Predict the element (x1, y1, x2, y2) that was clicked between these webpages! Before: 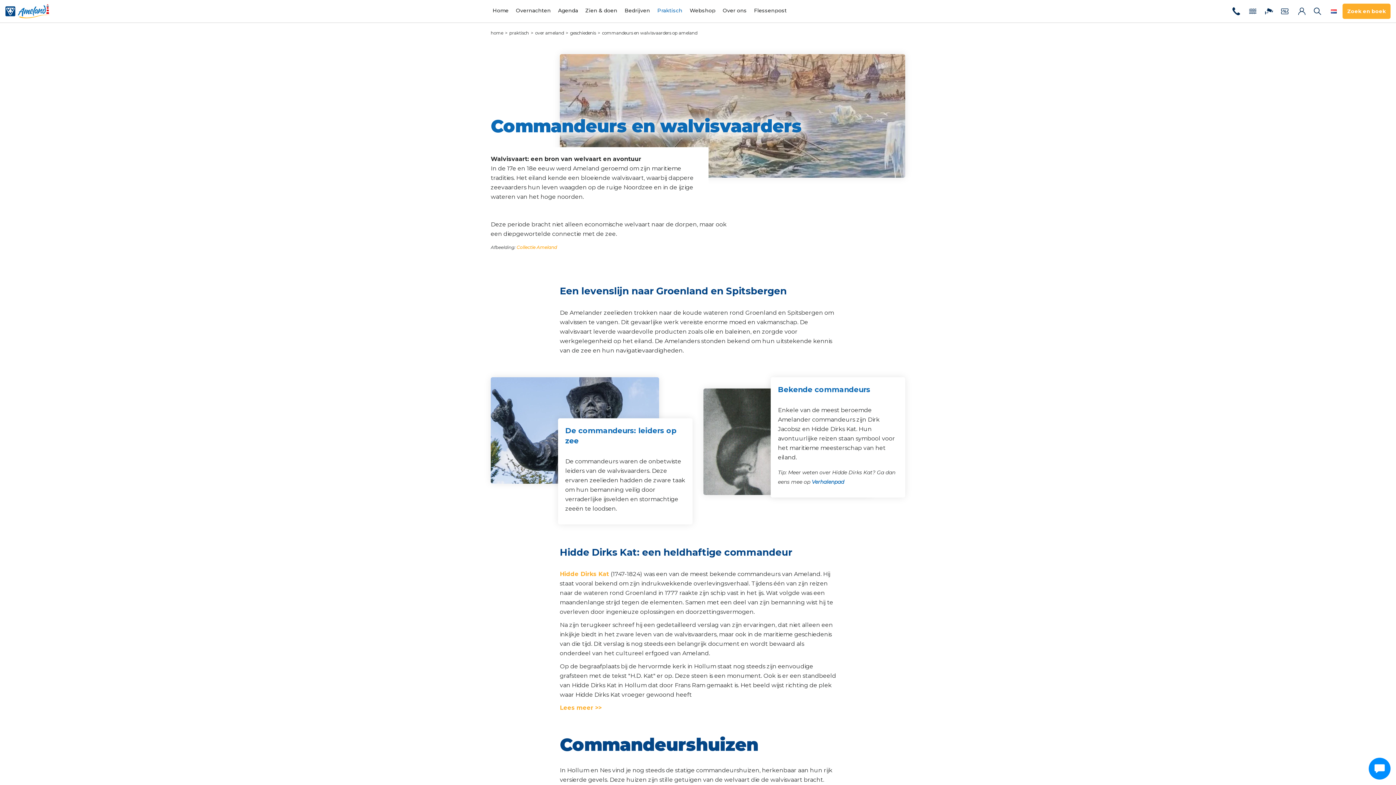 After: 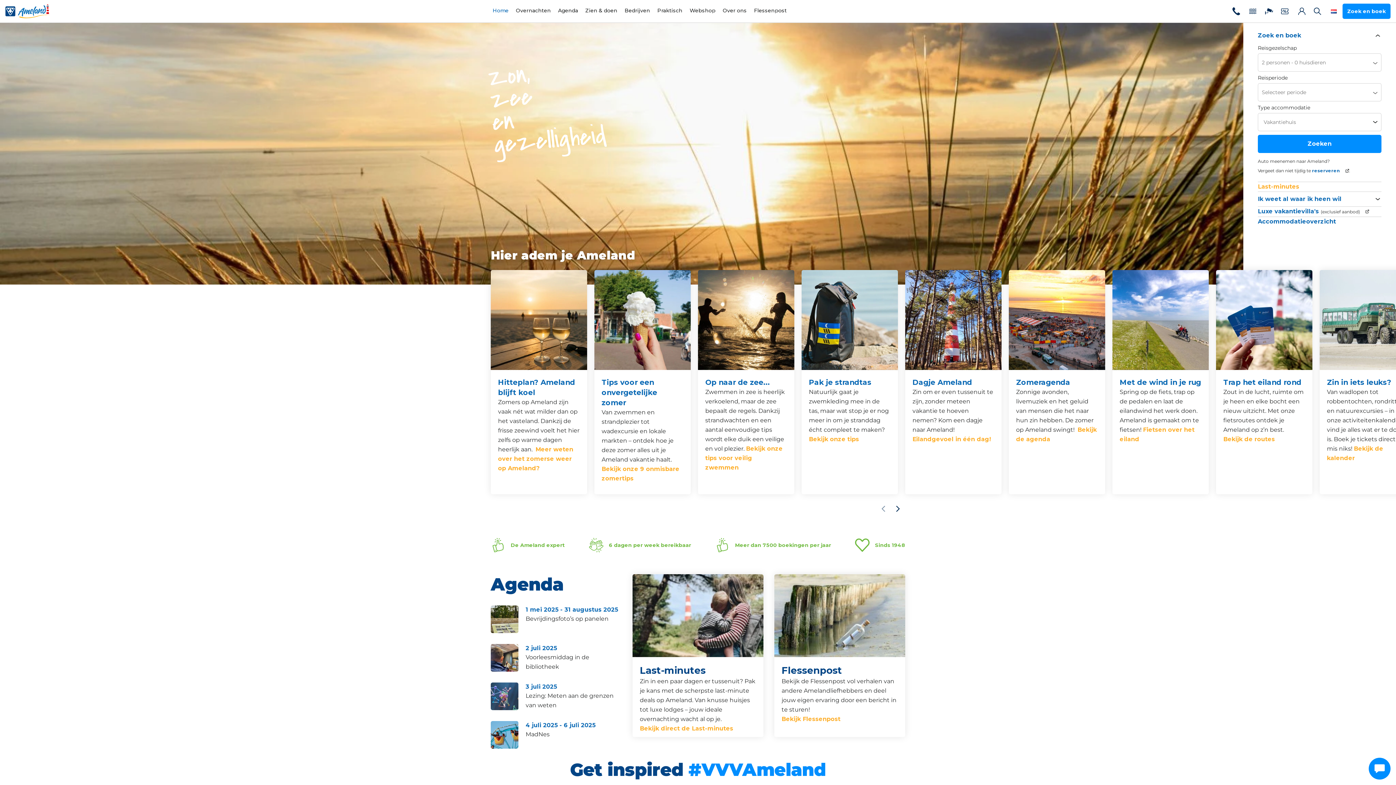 Action: bbox: (490, 4, 510, 17) label: Home